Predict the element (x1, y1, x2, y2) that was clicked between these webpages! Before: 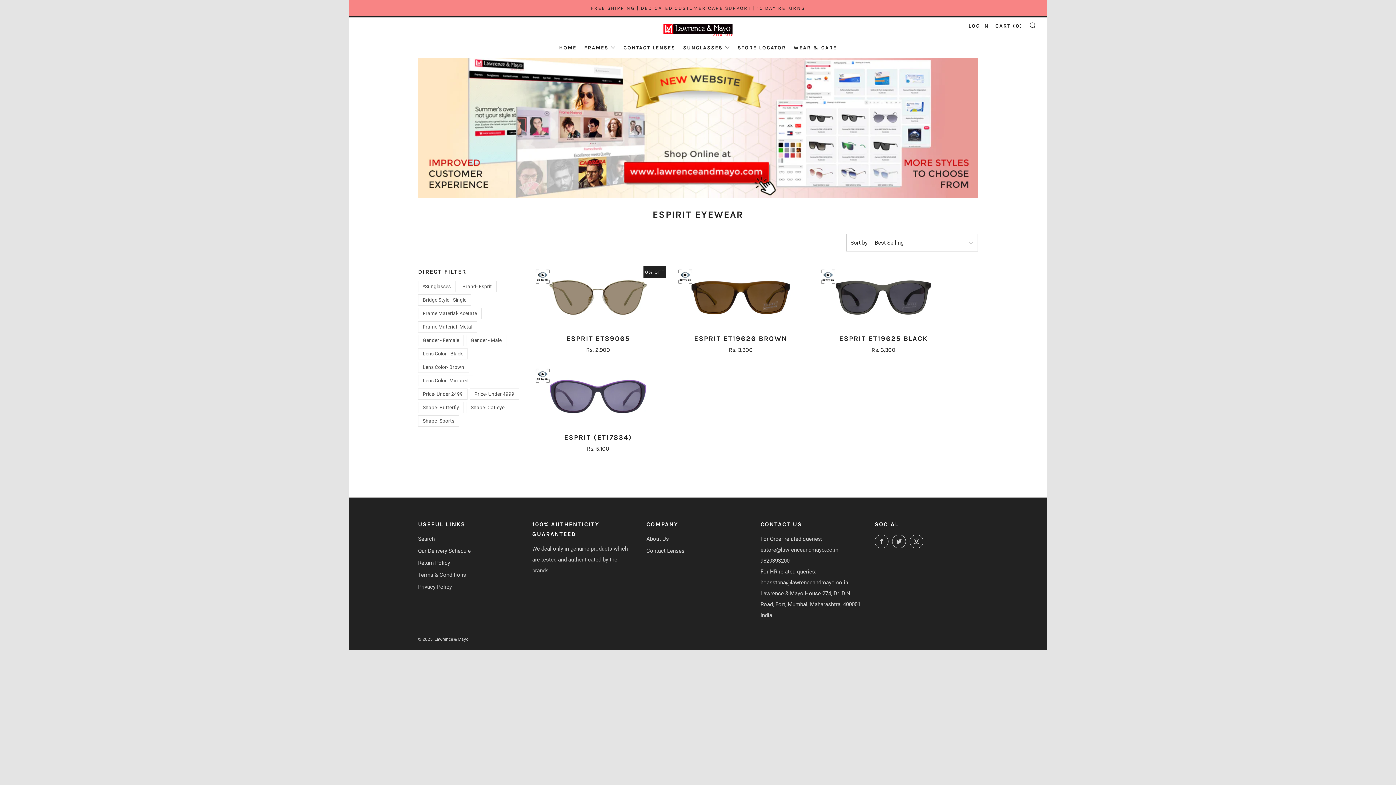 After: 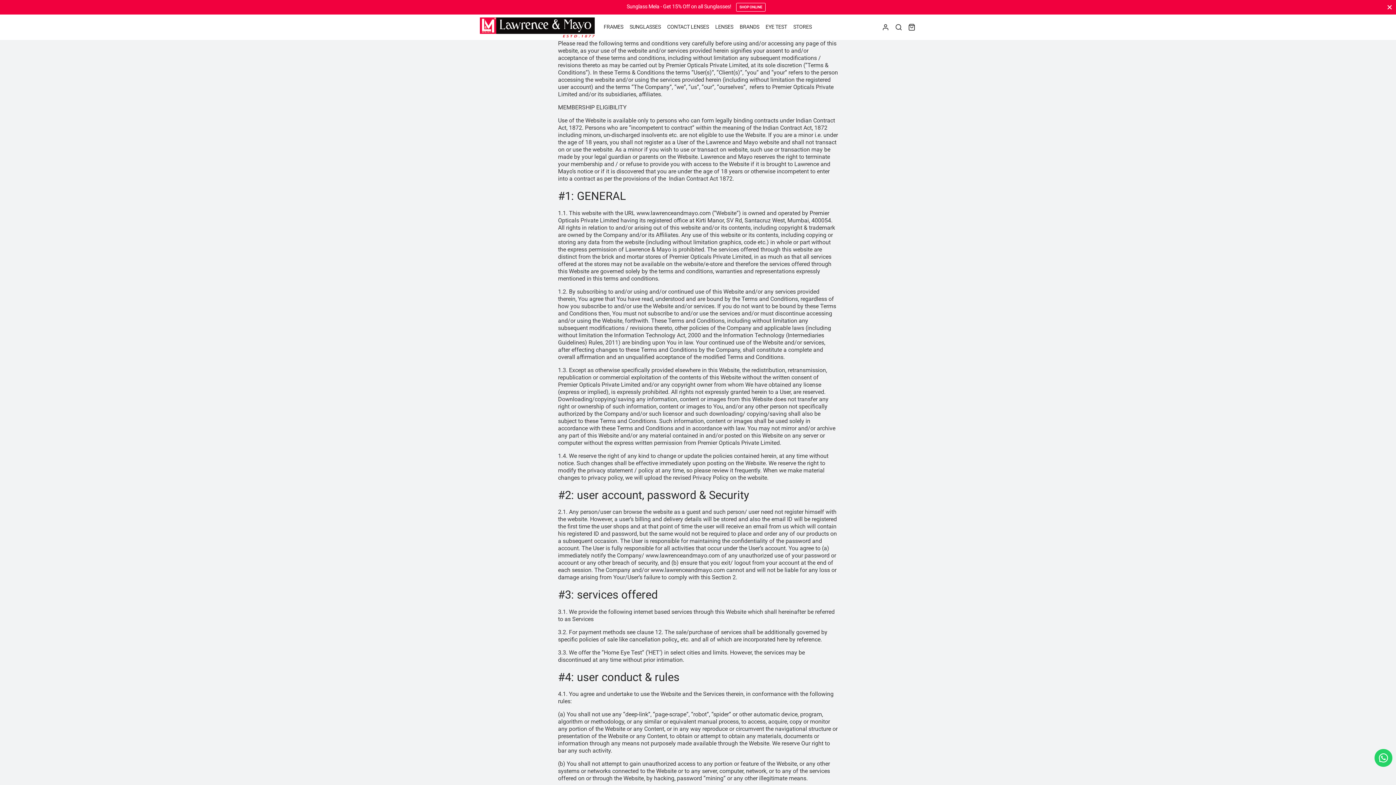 Action: label: Terms & Conditions bbox: (418, 572, 466, 578)